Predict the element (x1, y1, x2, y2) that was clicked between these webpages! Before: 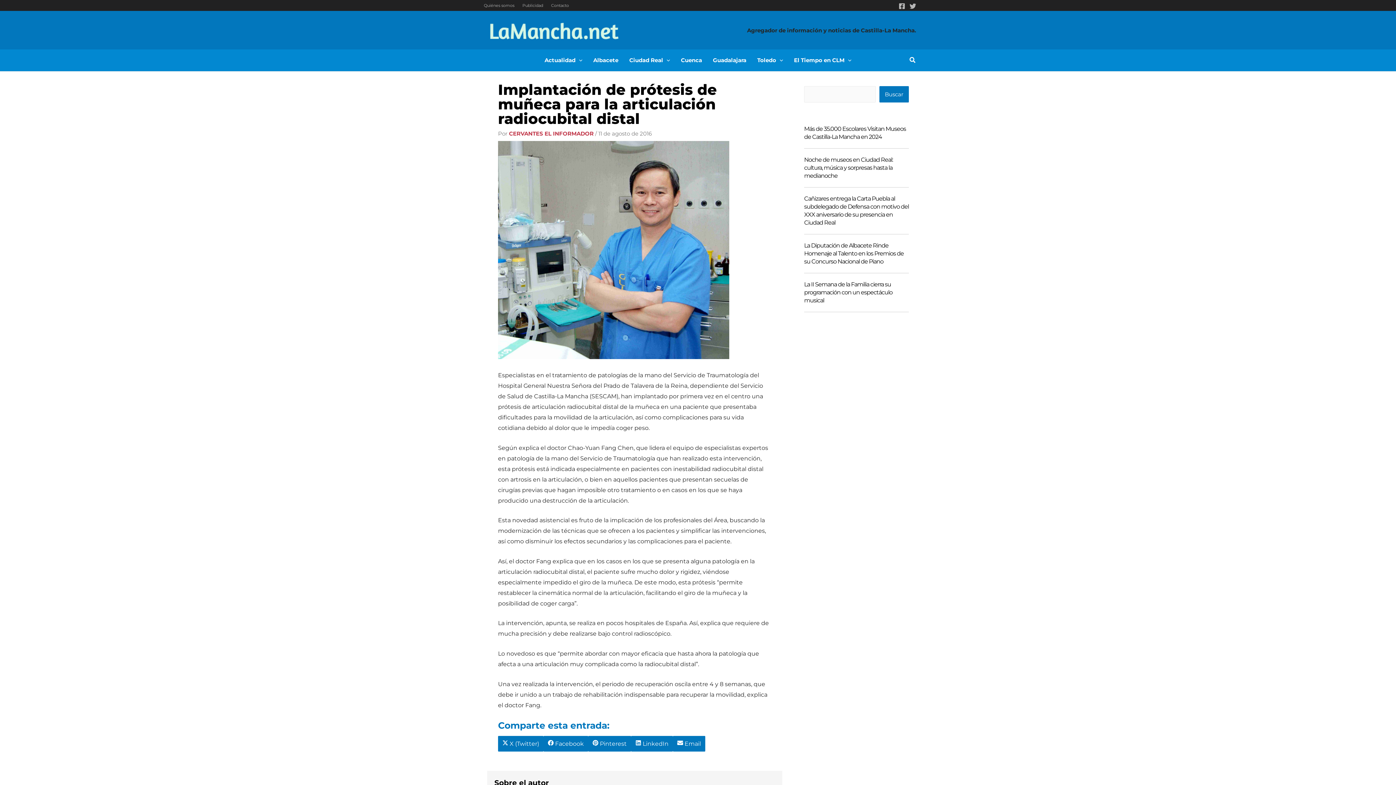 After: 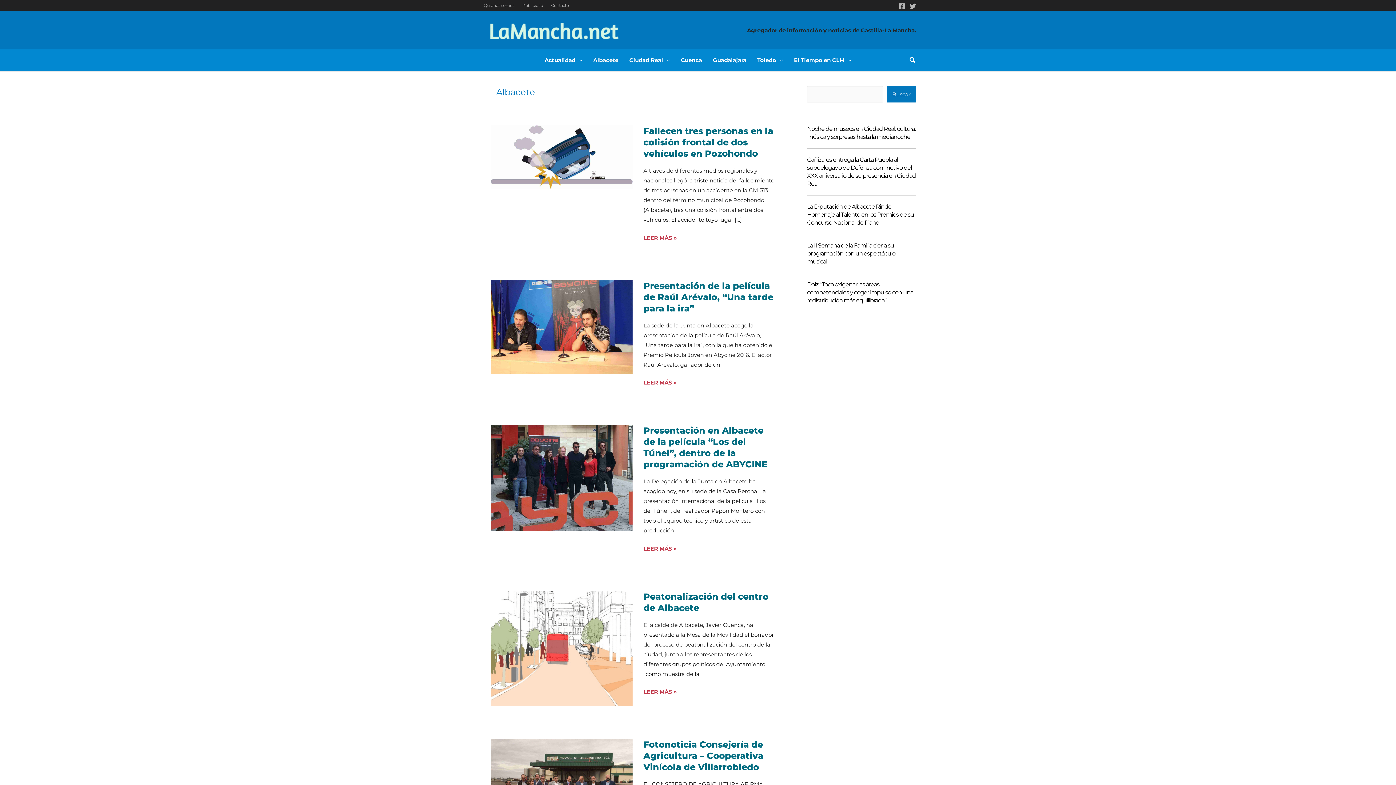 Action: label: Albacete bbox: (588, 49, 624, 71)